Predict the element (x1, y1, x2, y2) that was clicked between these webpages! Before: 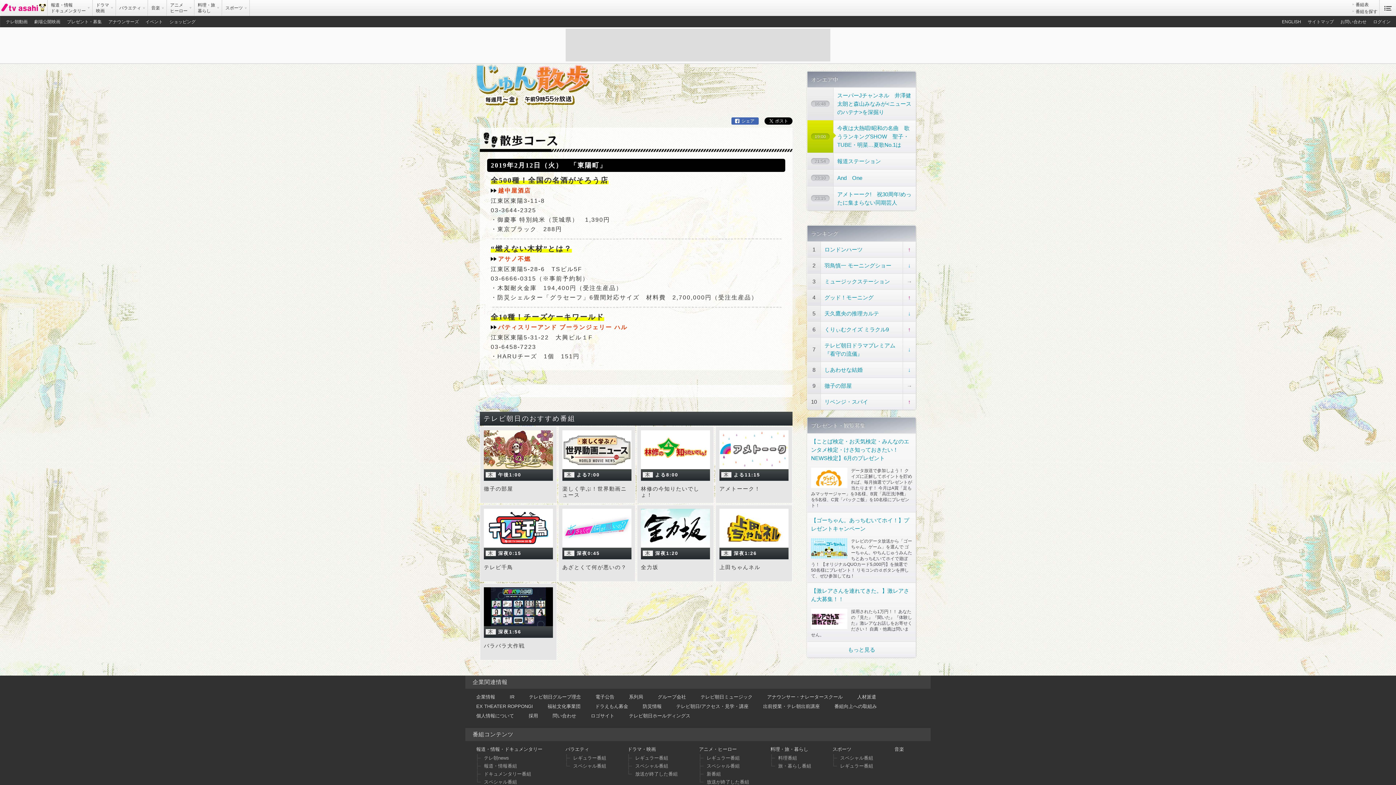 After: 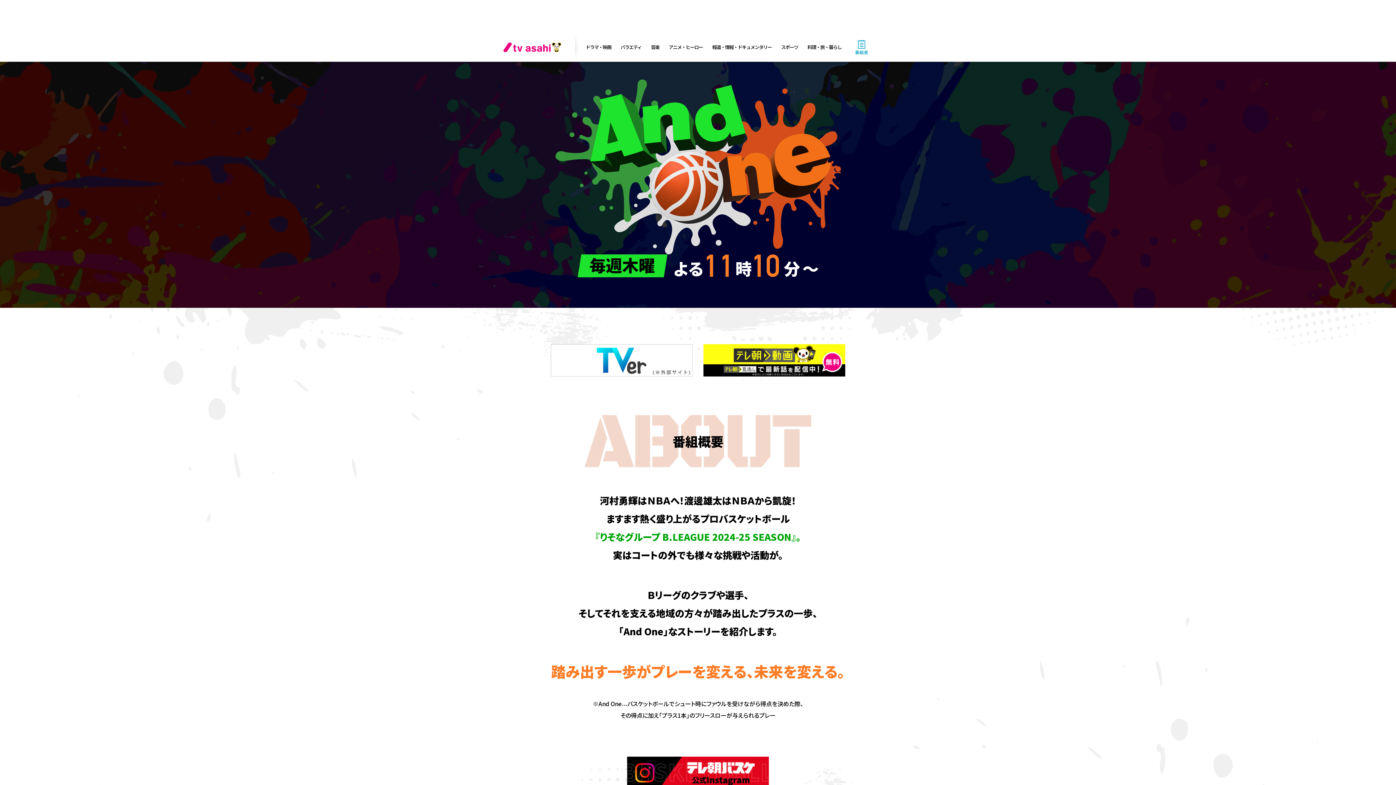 Action: label: And　One bbox: (837, 174, 862, 181)